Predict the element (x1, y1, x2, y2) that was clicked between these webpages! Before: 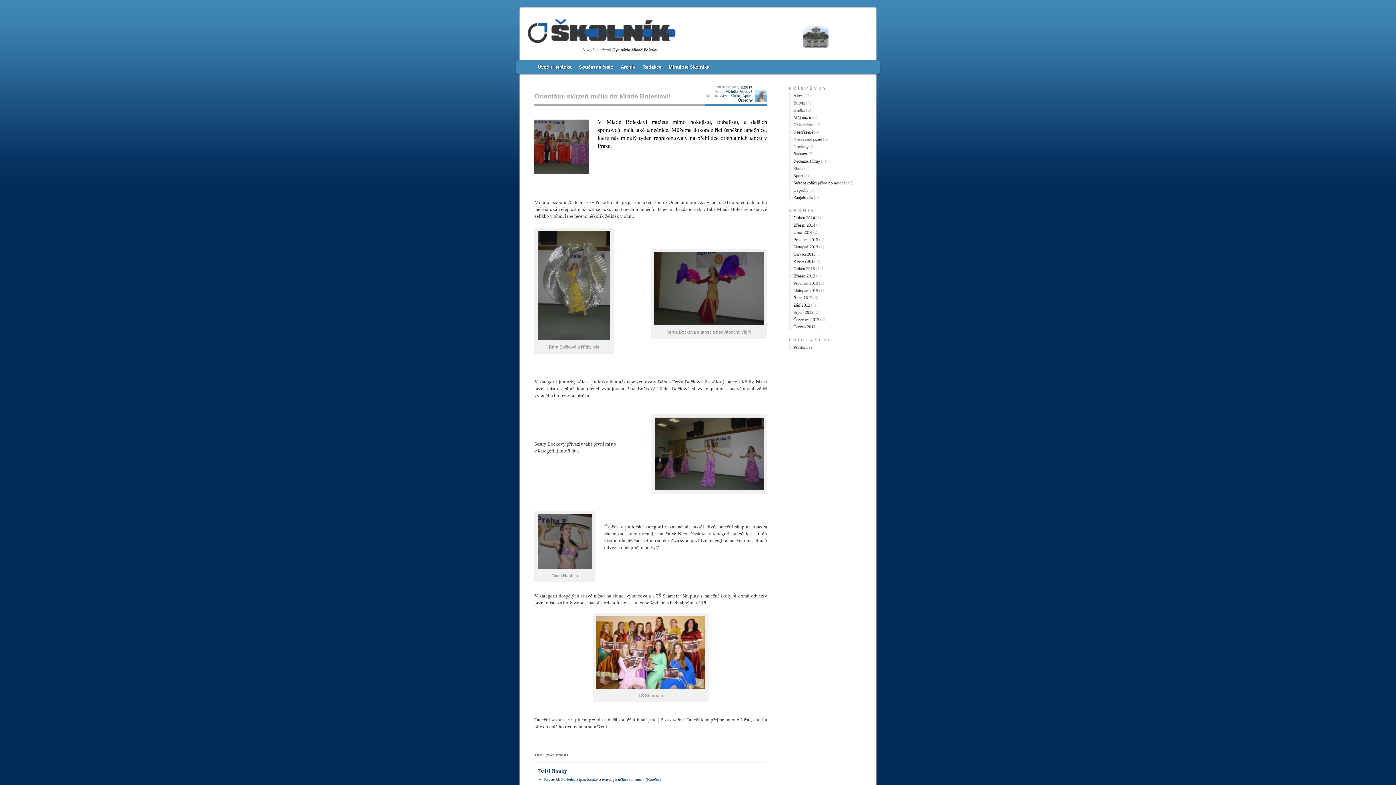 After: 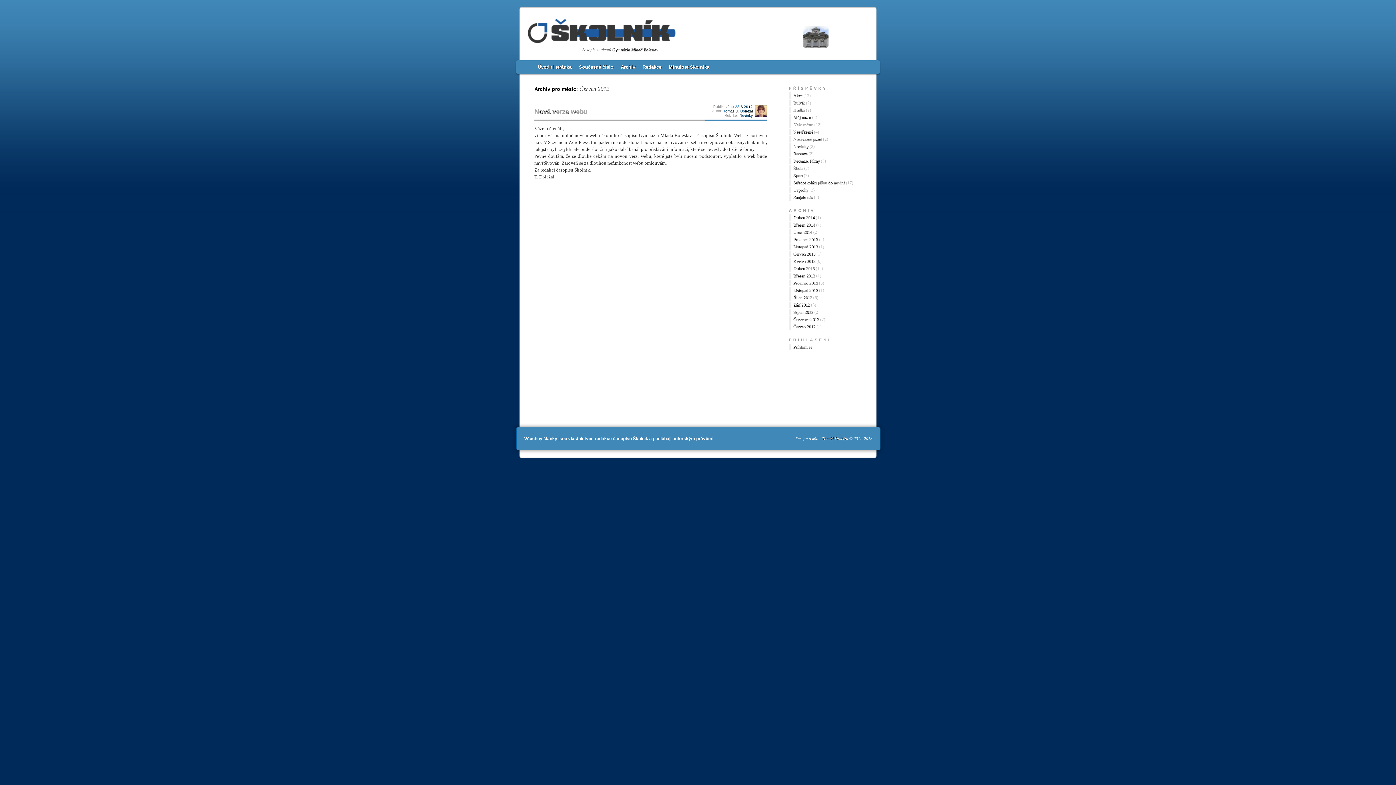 Action: label: Červen 2012 bbox: (793, 324, 815, 329)